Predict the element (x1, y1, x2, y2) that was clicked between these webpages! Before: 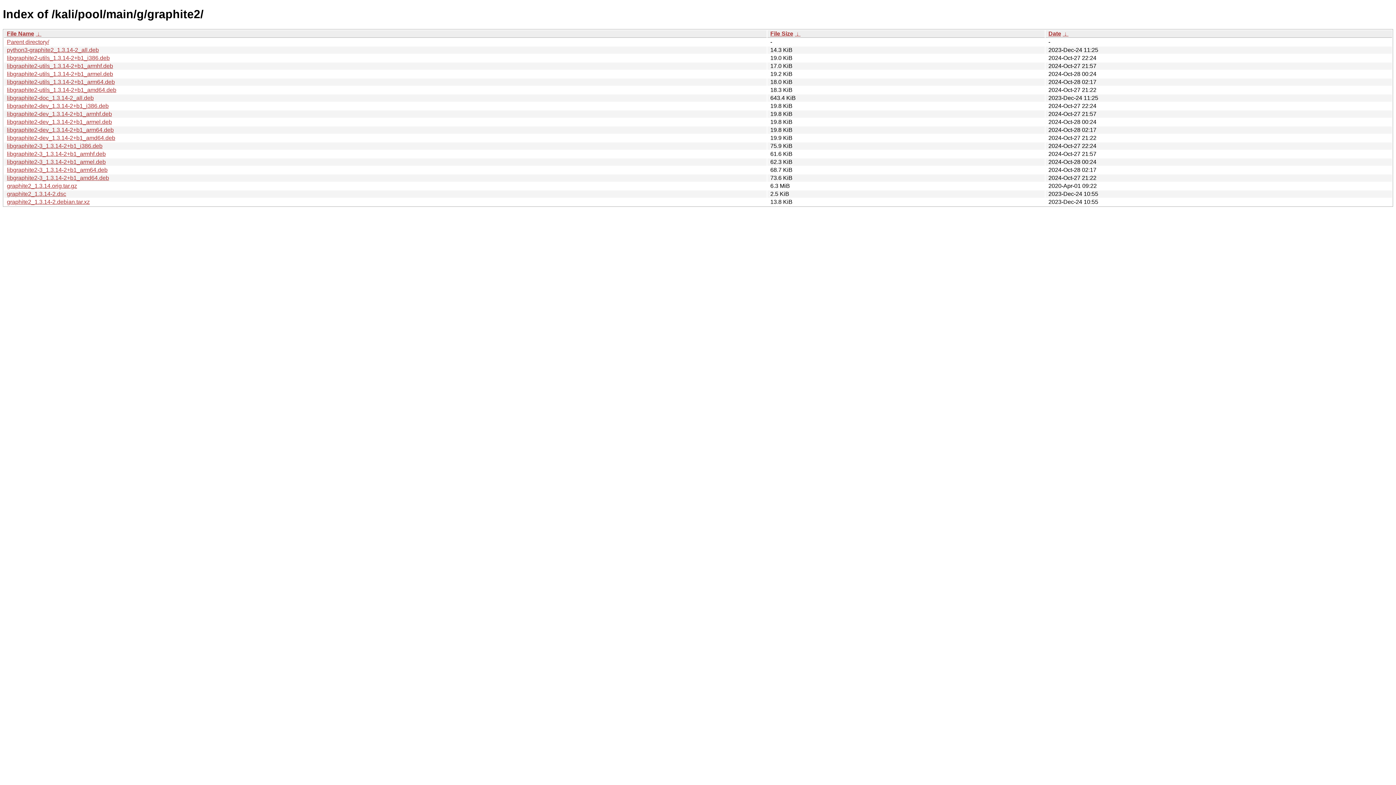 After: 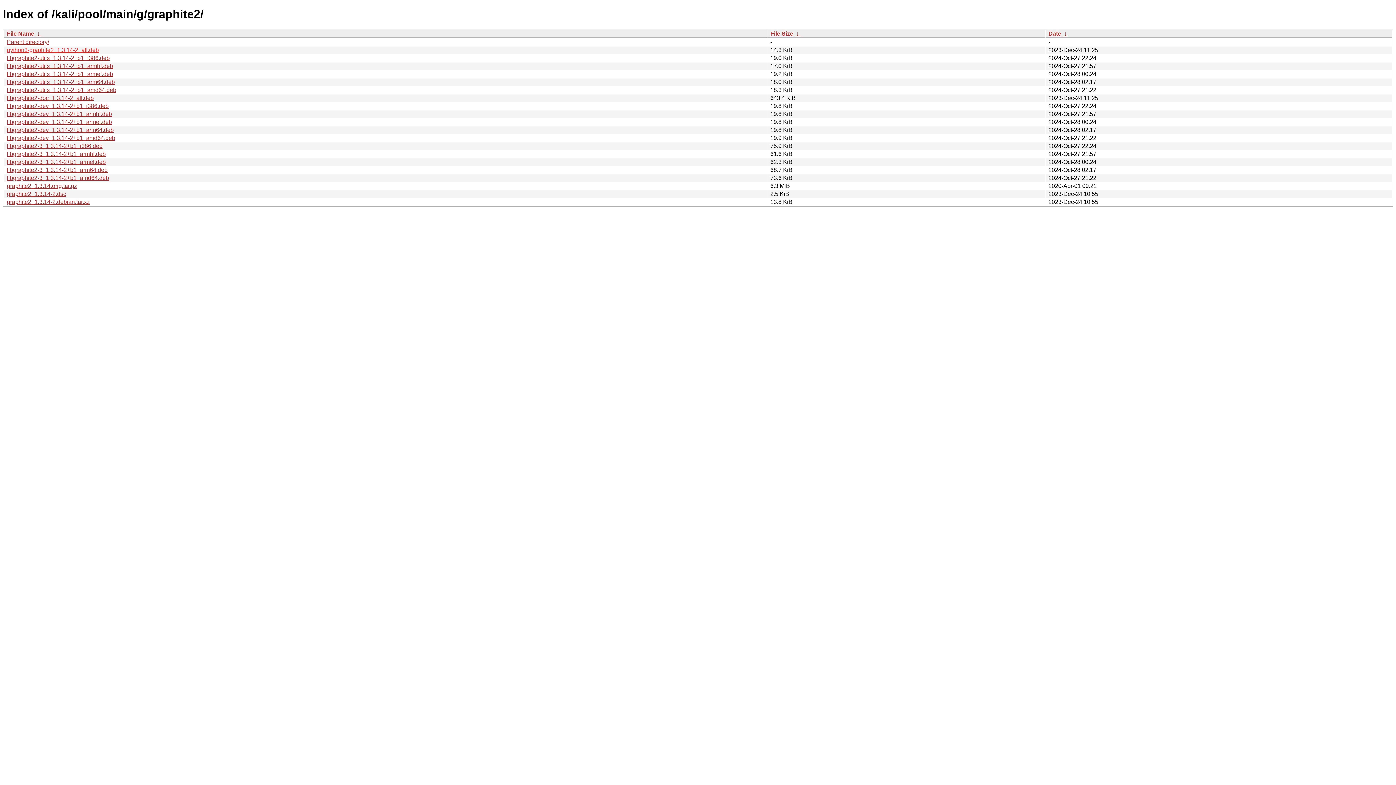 Action: label: python3-graphite2_1.3.14-2_all.deb bbox: (6, 46, 98, 53)